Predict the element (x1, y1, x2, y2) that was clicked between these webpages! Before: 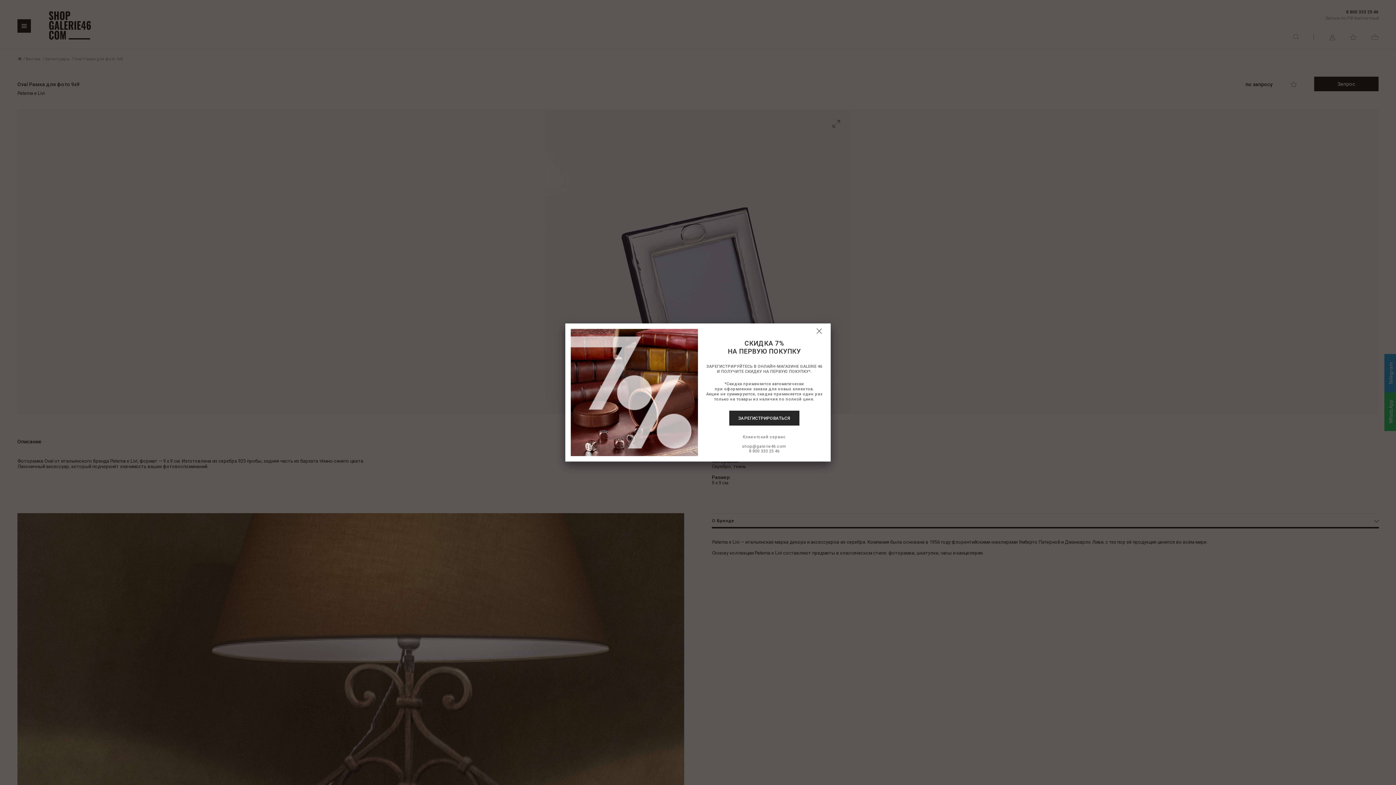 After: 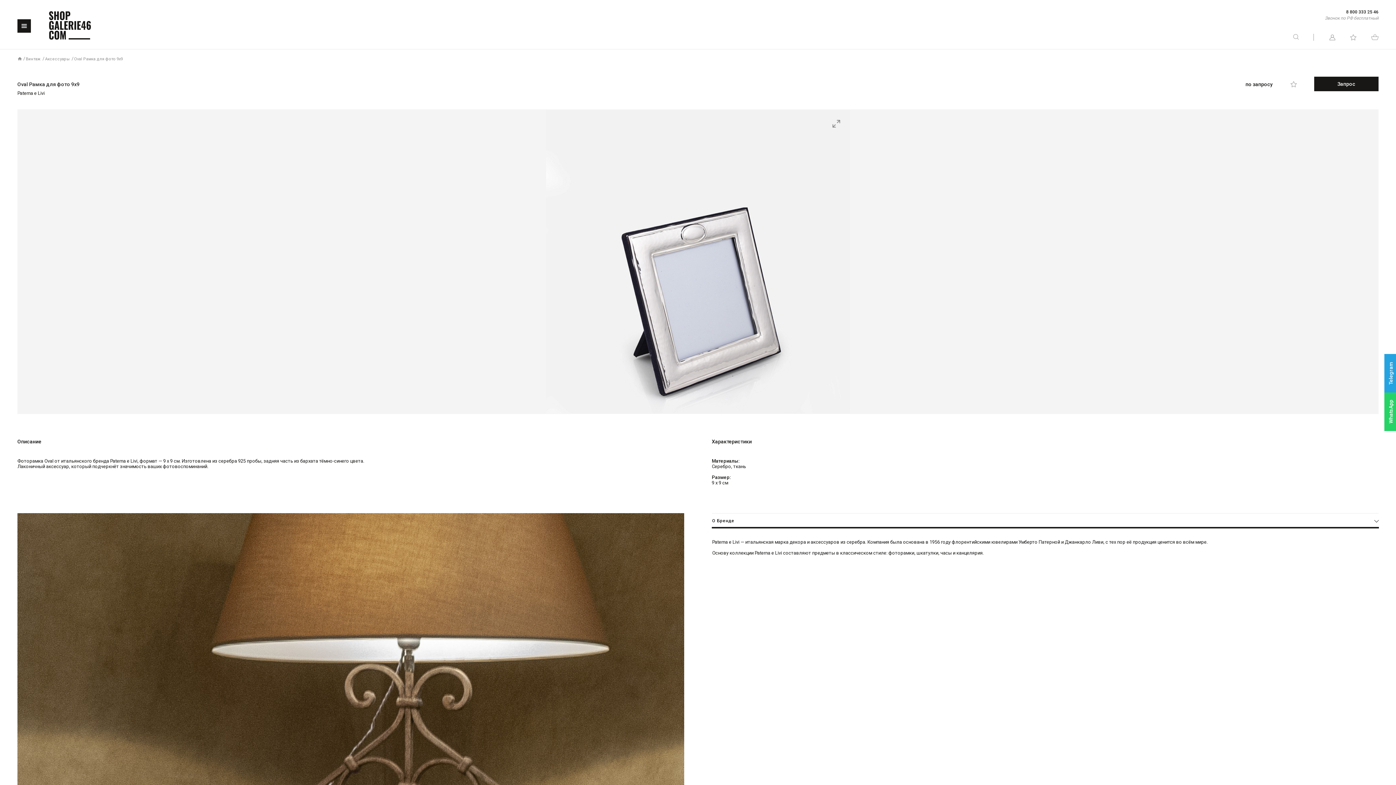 Action: bbox: (812, 324, 825, 337)